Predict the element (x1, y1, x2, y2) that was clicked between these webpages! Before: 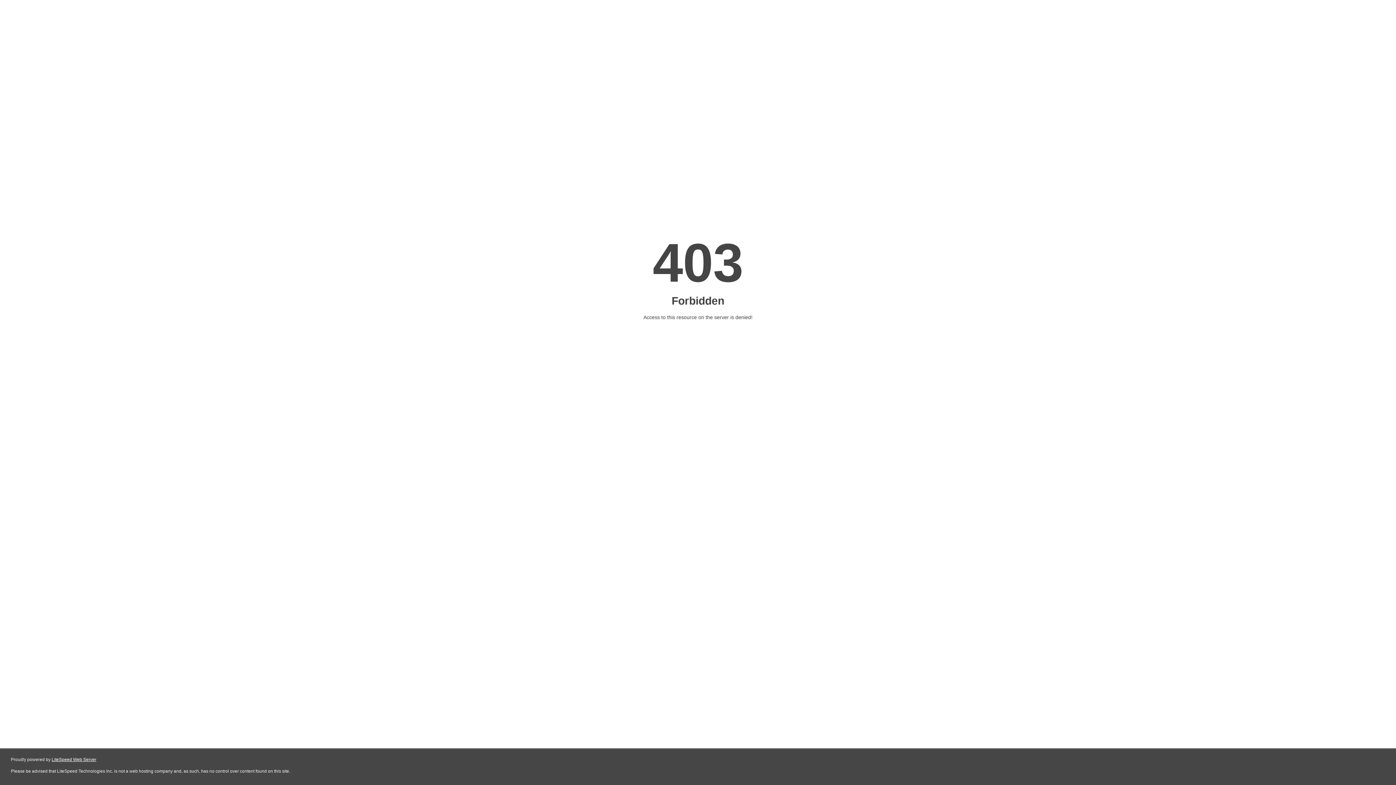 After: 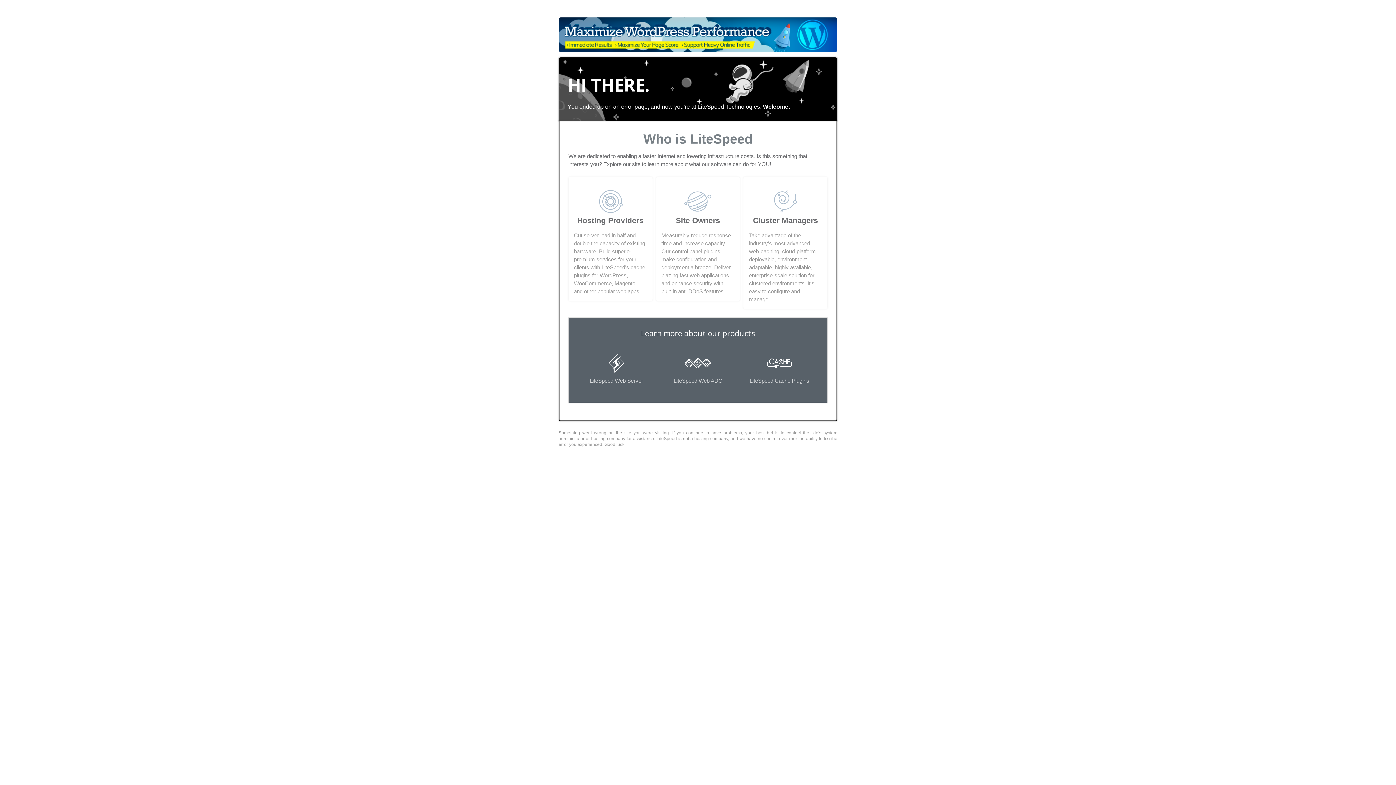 Action: bbox: (51, 757, 96, 762) label: LiteSpeed Web Server